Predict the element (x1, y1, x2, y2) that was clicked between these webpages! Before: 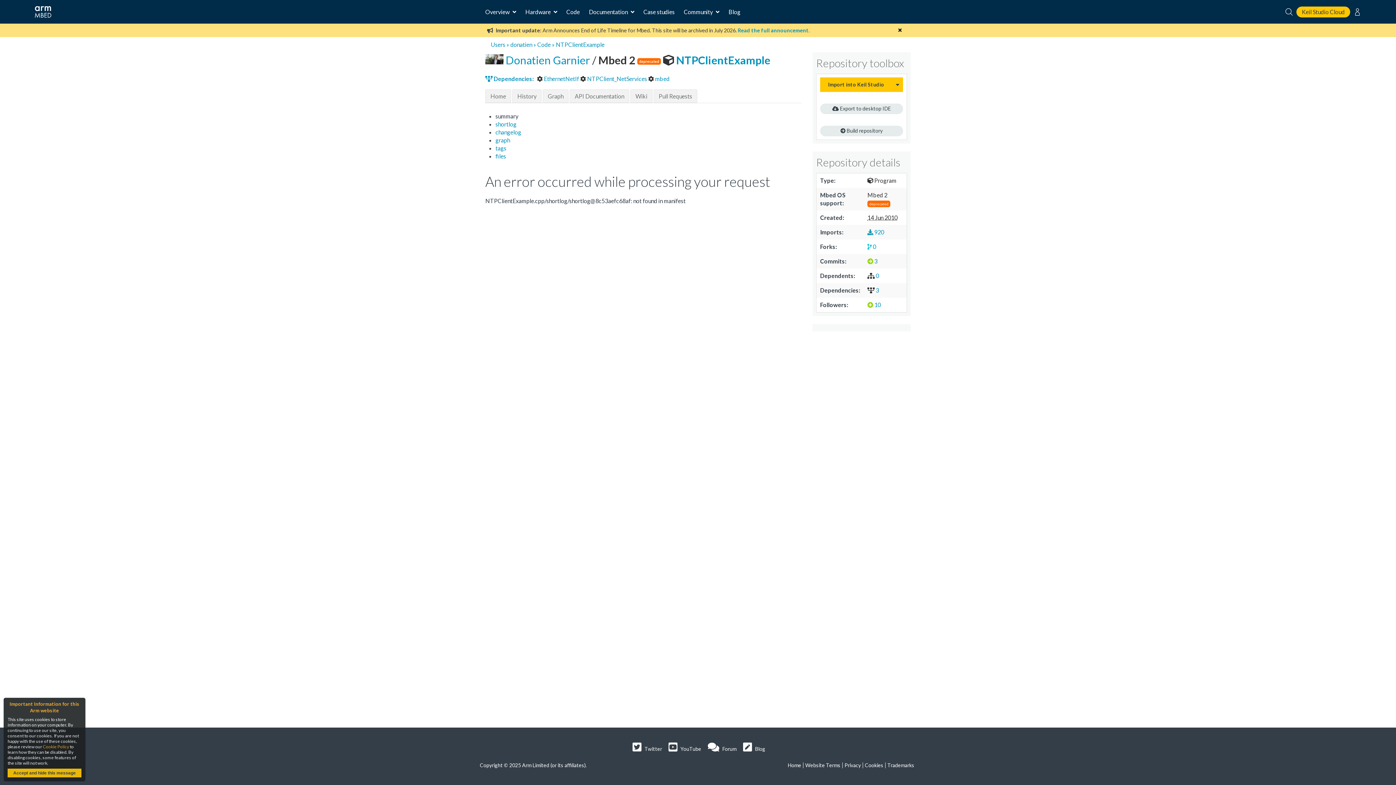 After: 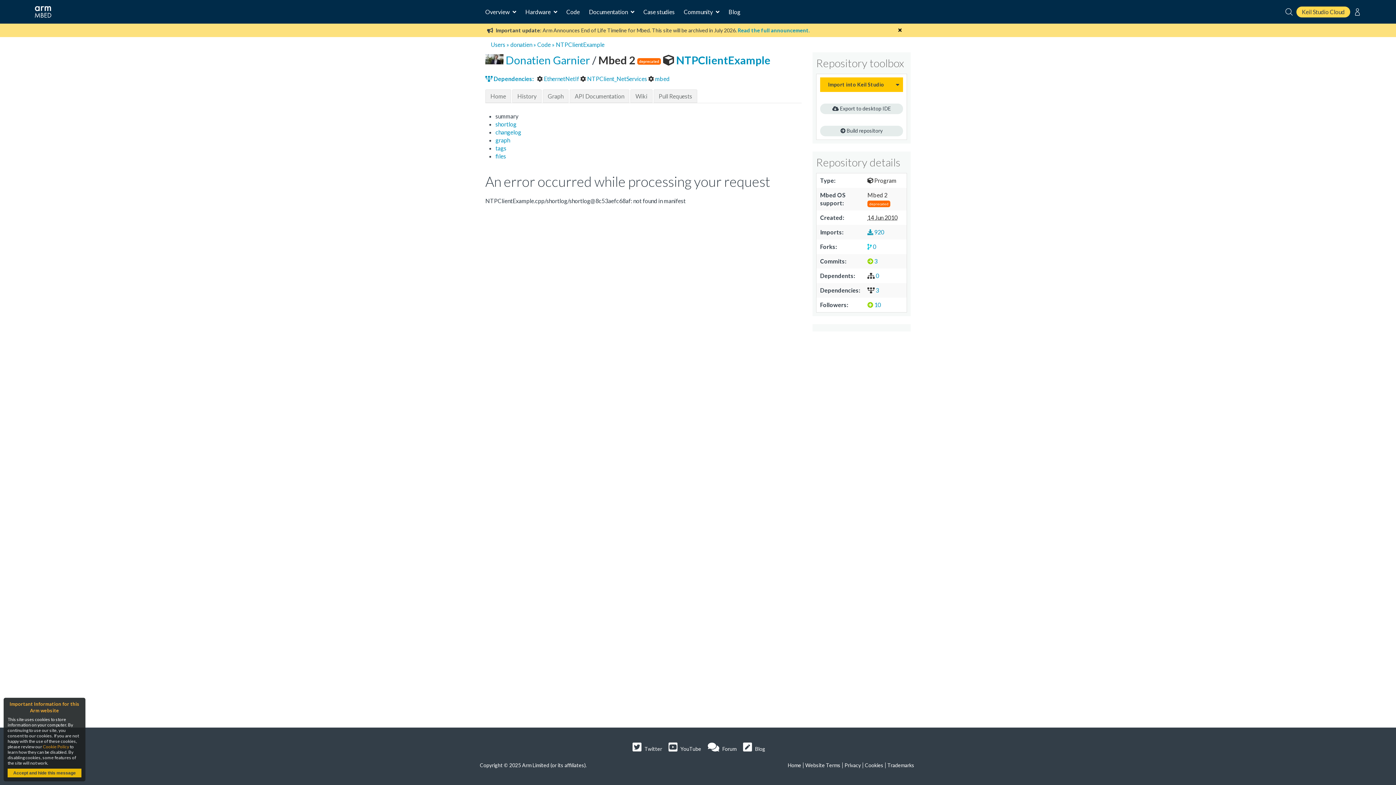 Action: bbox: (1296, 6, 1350, 17) label: Keil Studio Cloud